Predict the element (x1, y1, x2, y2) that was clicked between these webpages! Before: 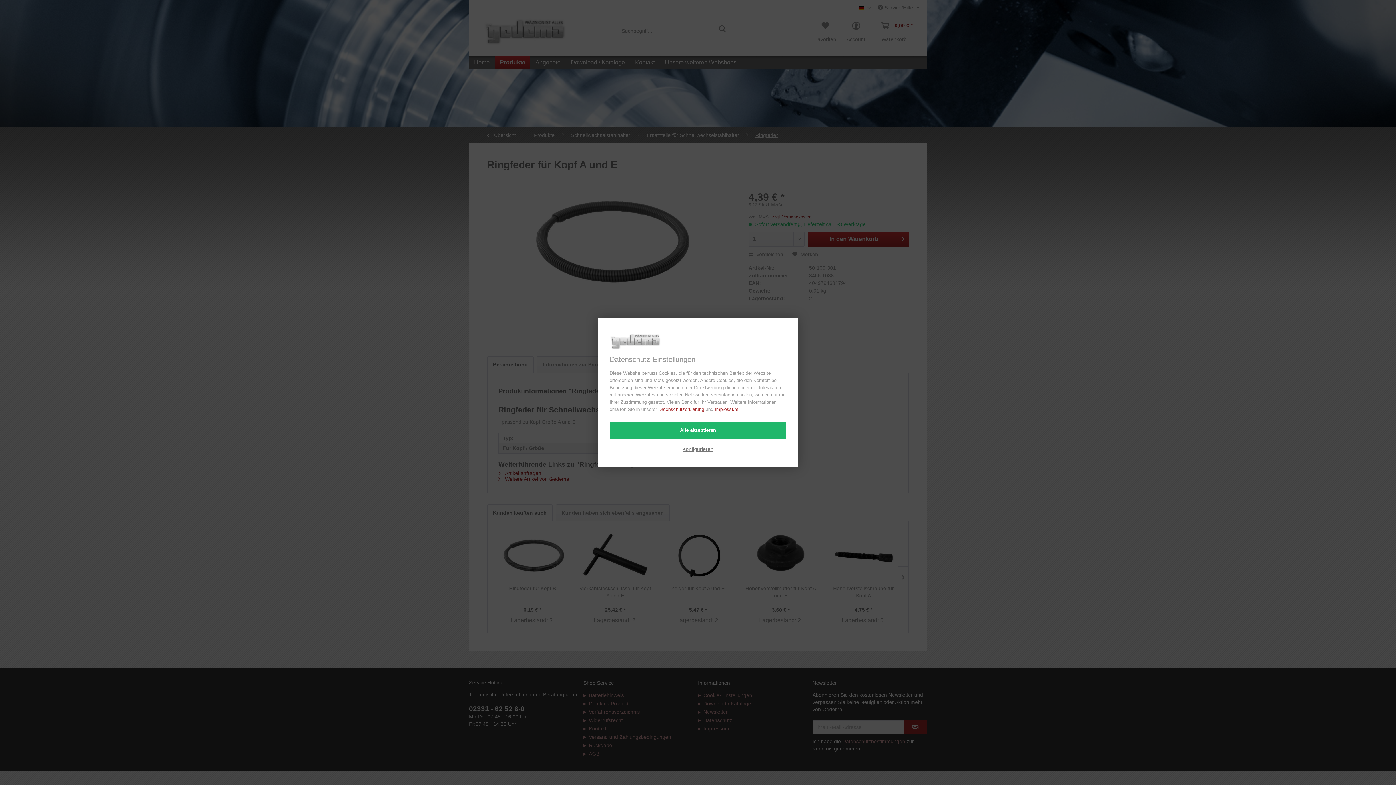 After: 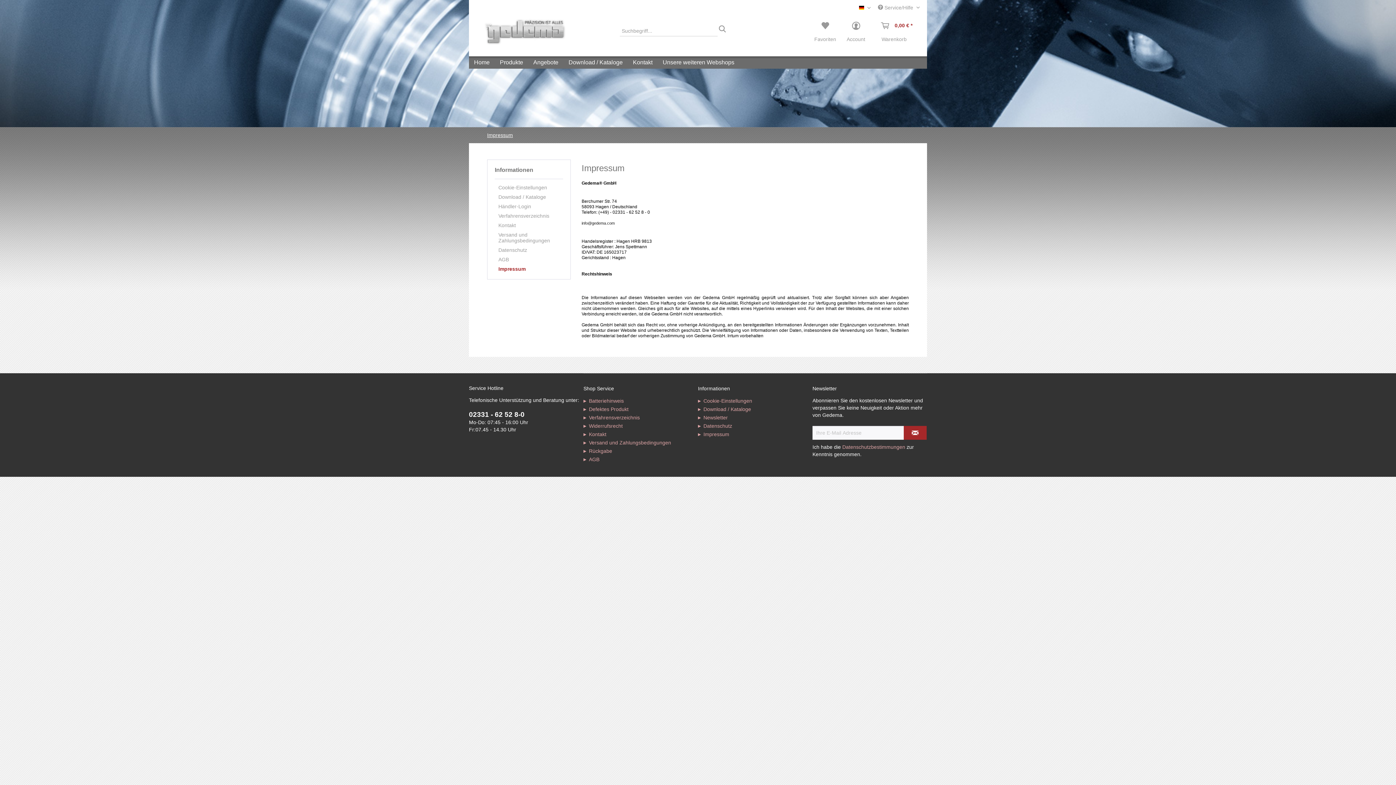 Action: label: Impressum bbox: (714, 407, 738, 412)